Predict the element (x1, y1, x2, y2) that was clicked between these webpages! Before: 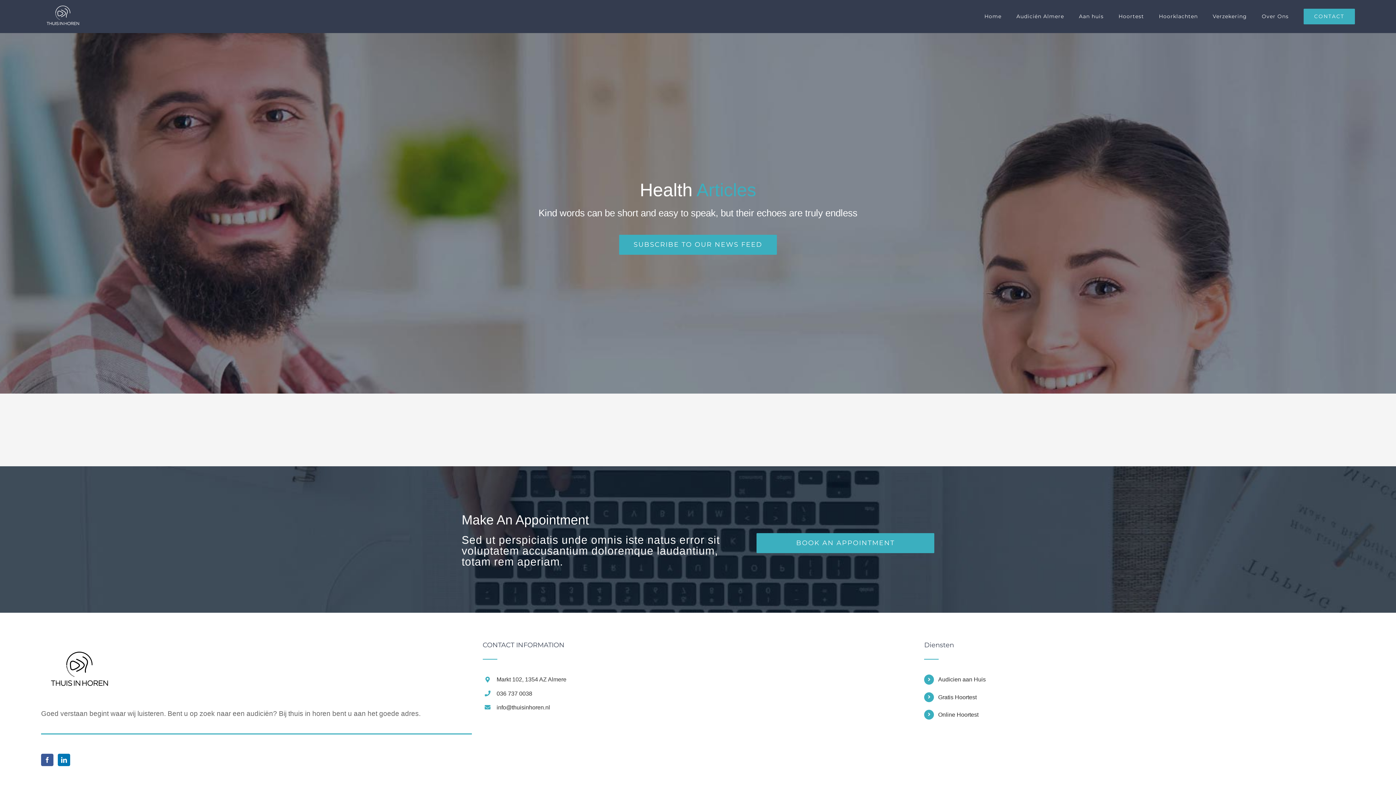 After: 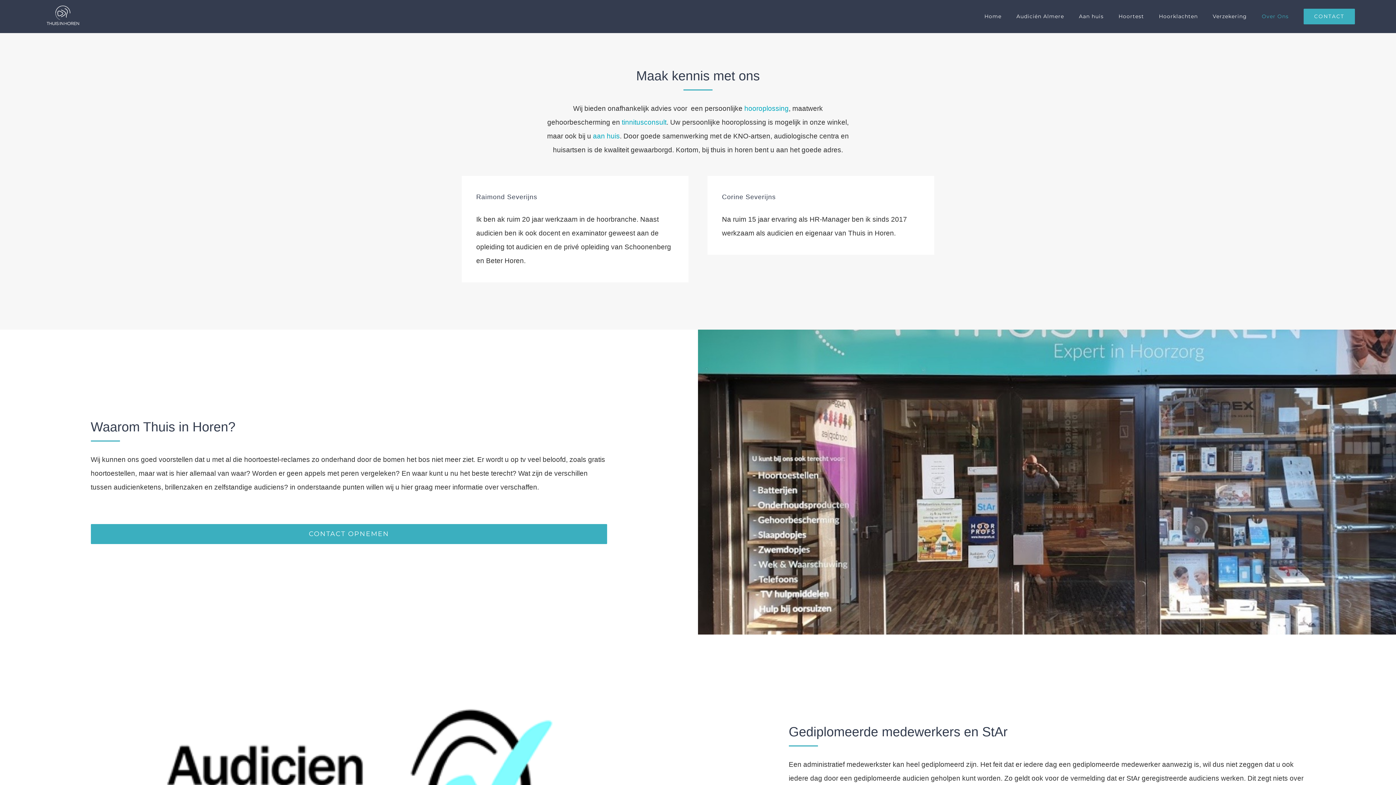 Action: bbox: (1262, 0, 1289, 32) label: Over Ons